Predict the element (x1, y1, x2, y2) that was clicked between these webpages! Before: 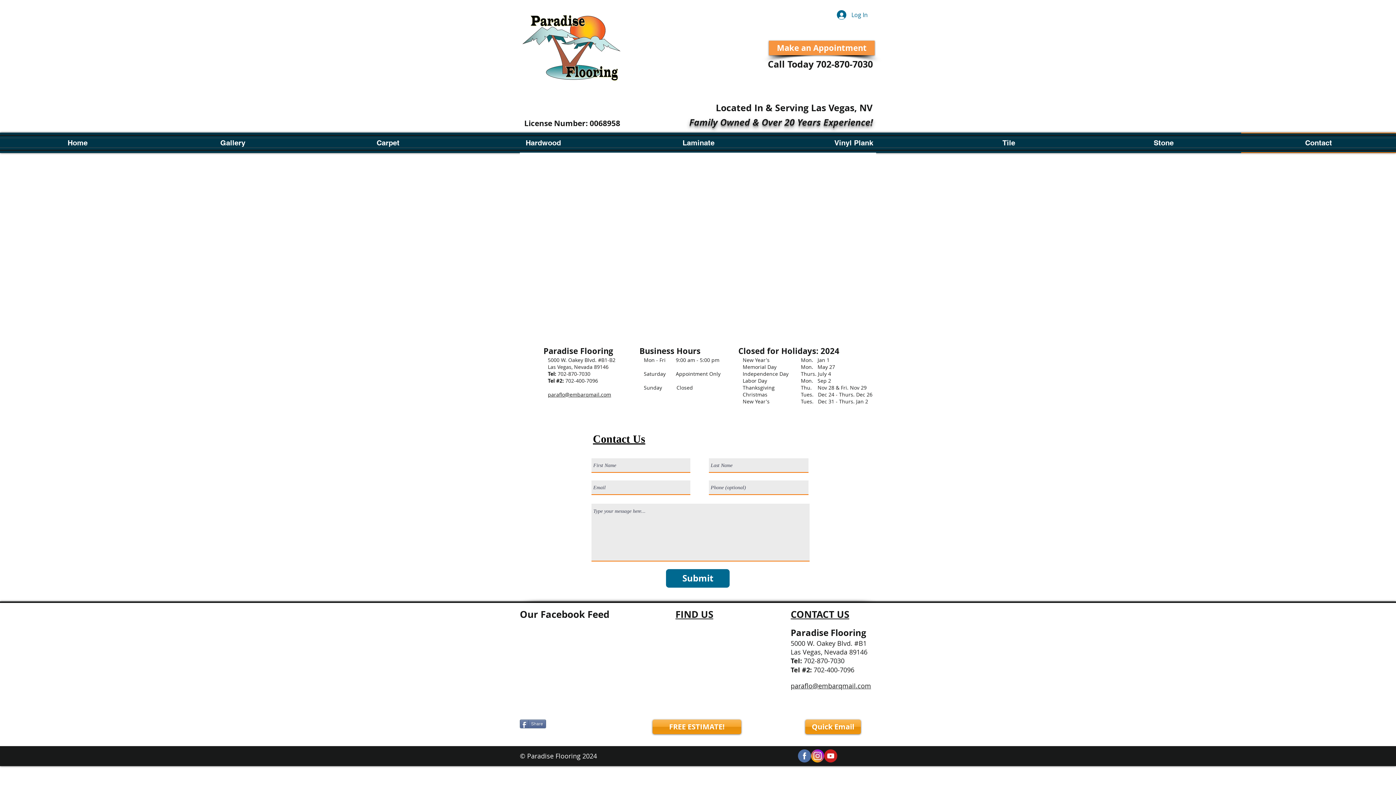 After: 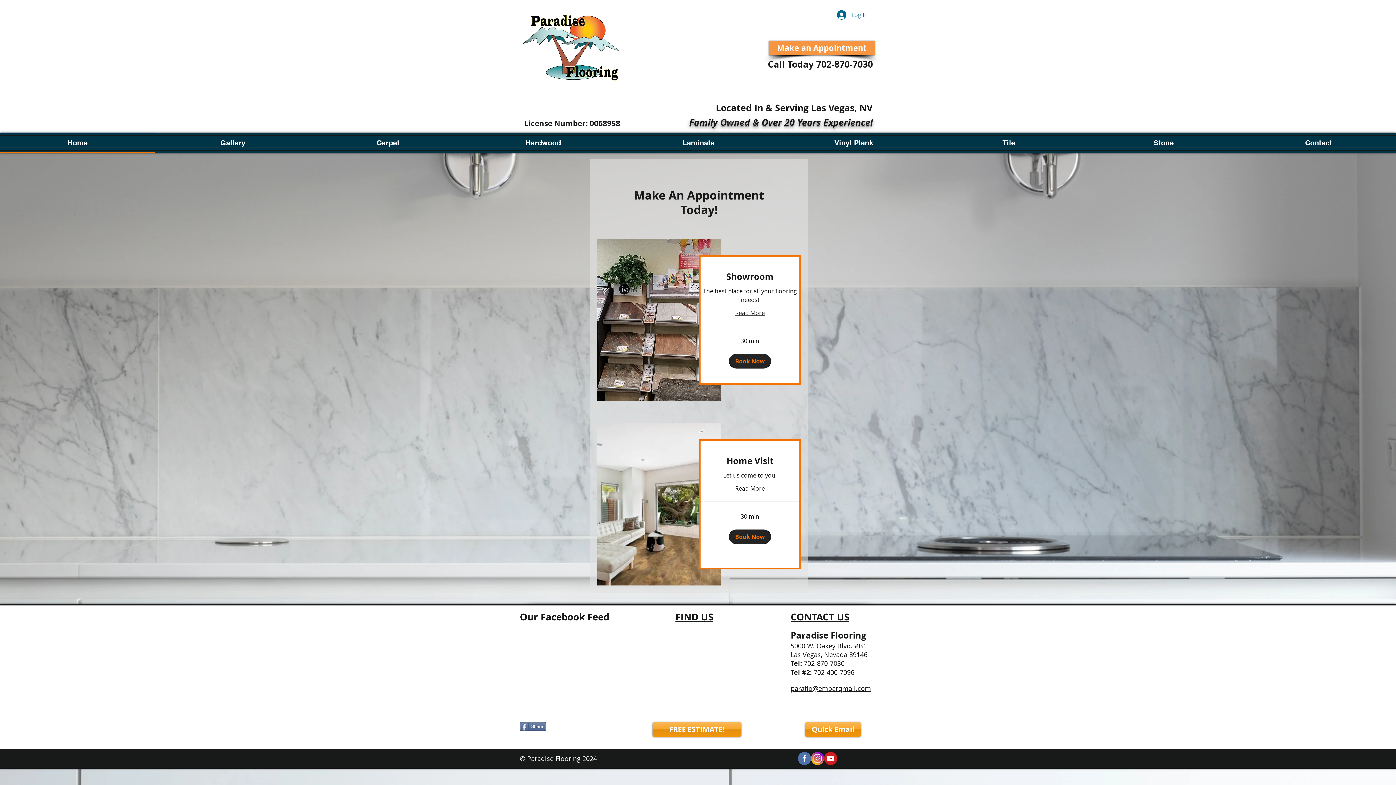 Action: label: Make an Appointment  bbox: (769, 40, 874, 55)